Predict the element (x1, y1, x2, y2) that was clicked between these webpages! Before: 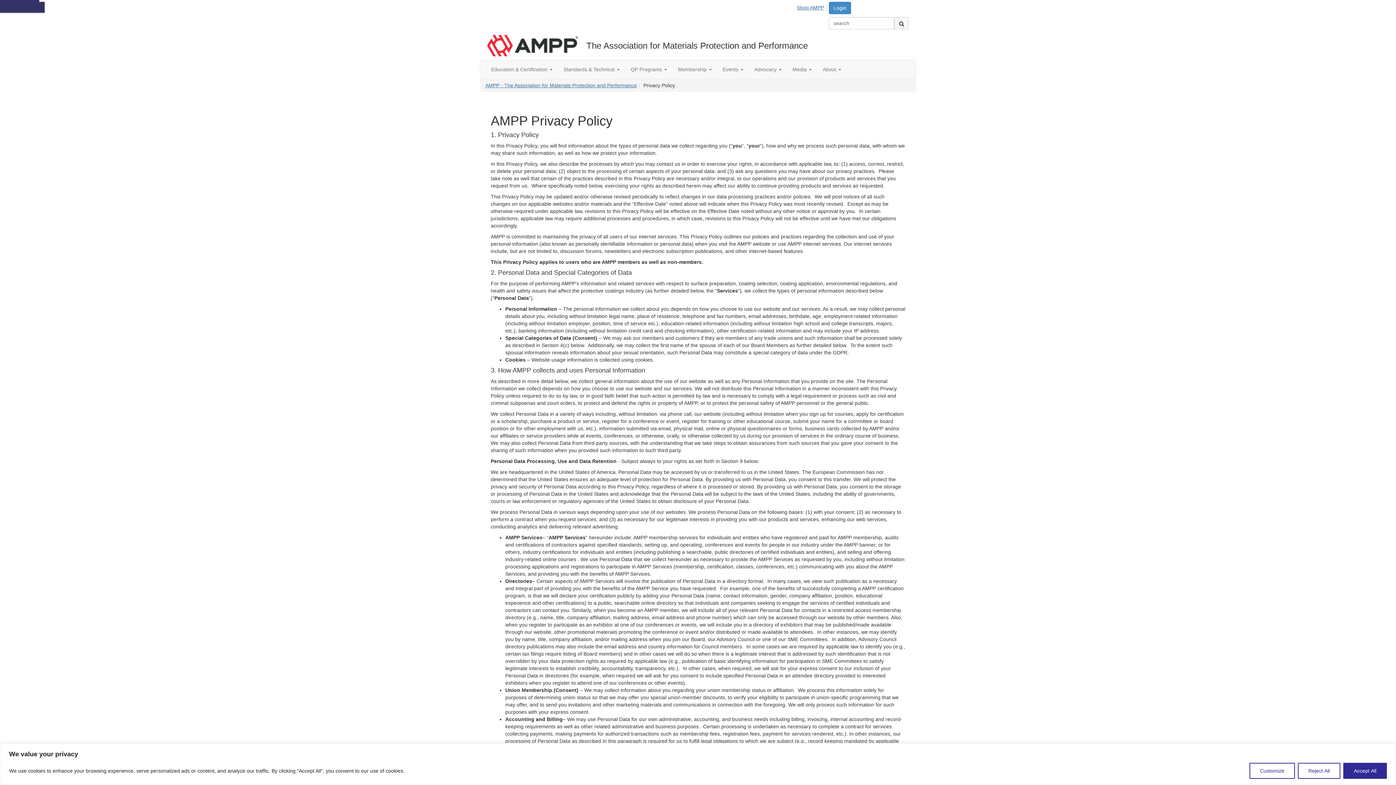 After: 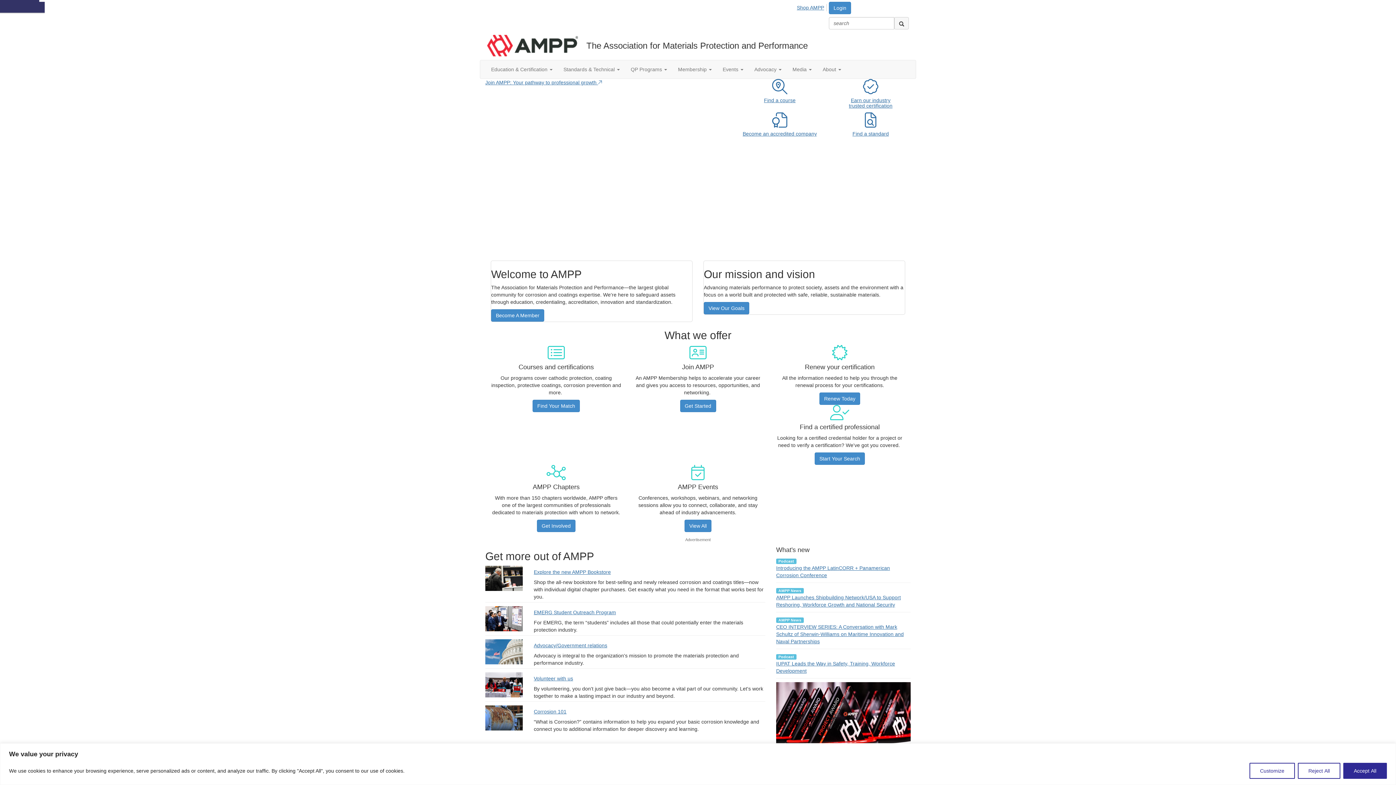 Action: bbox: (485, 82, 637, 88) label: AMPP - The Association for Materials Protection and Performance